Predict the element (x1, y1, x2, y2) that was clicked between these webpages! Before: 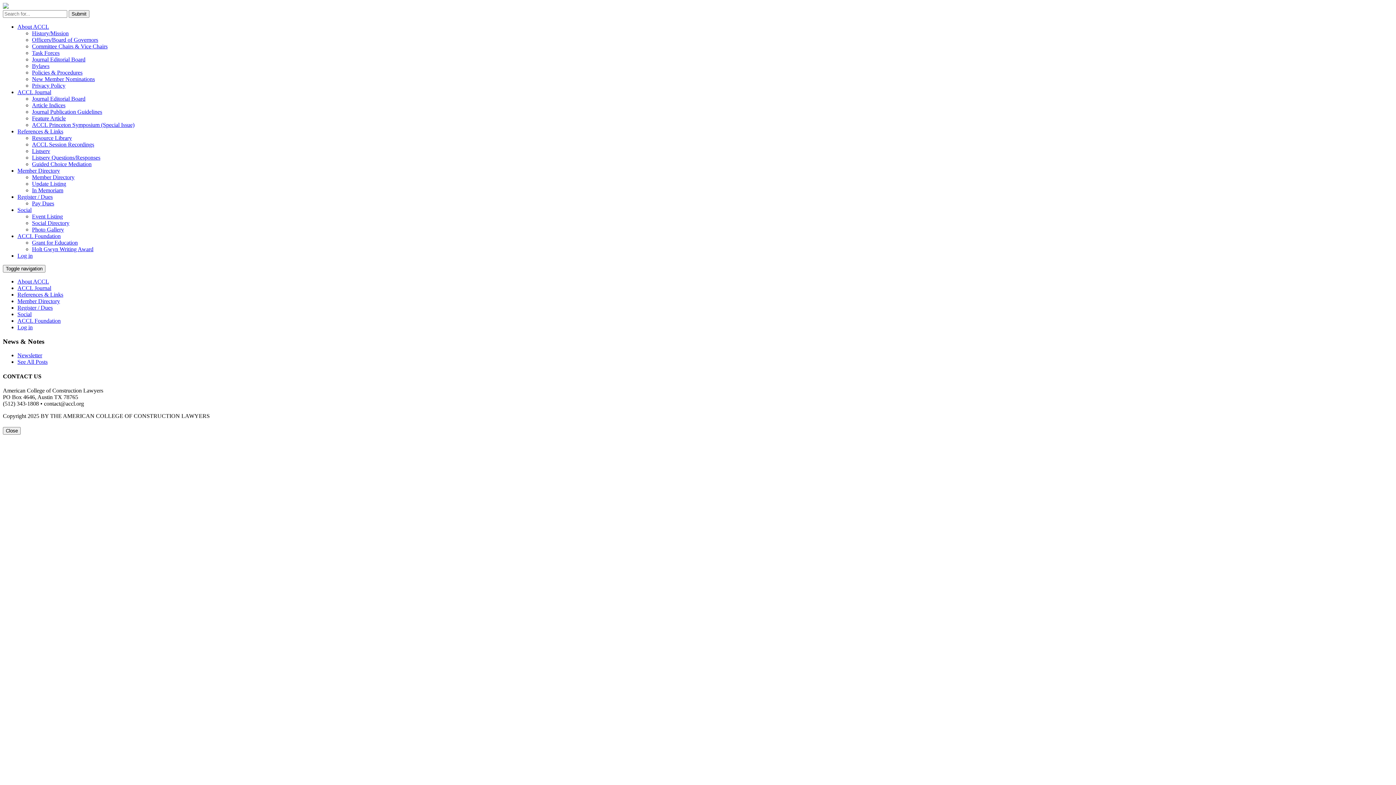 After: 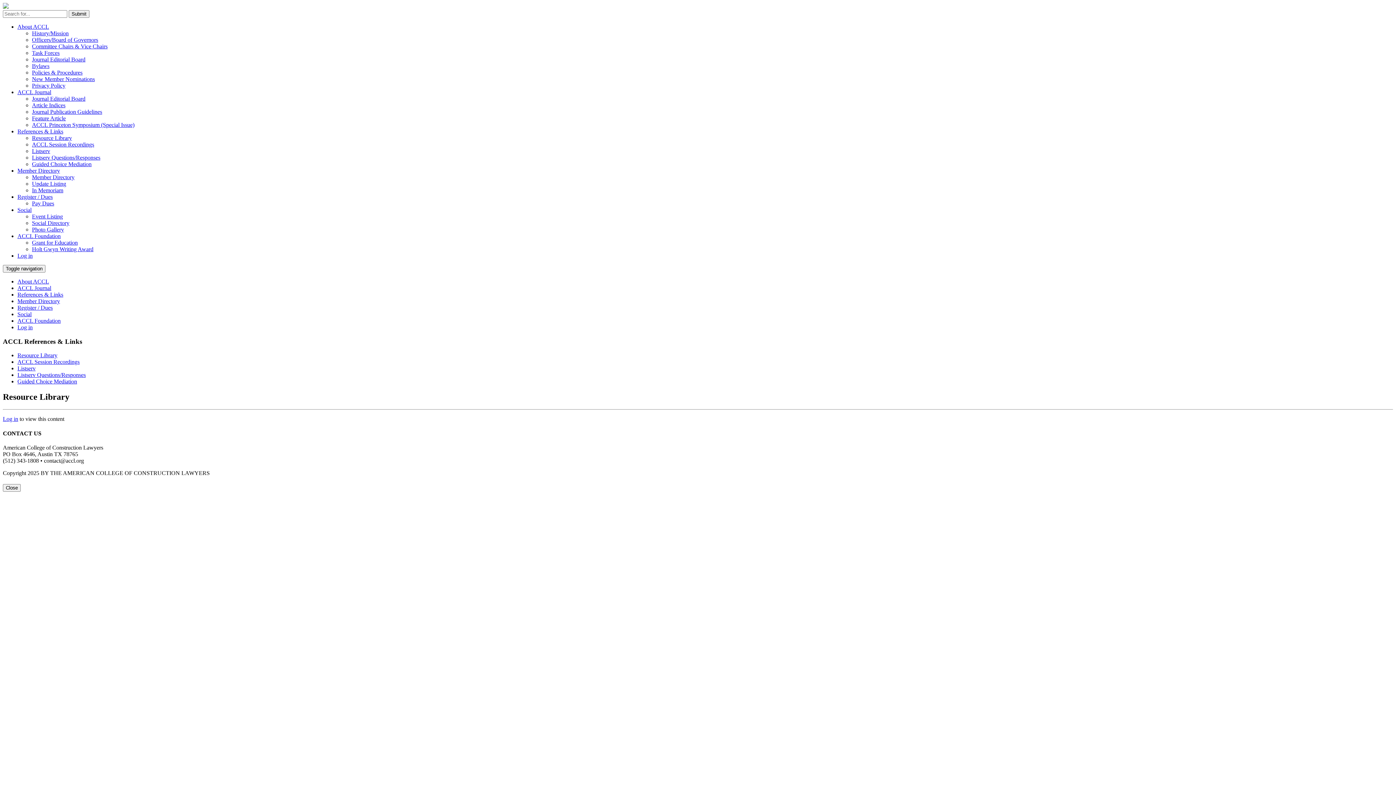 Action: label: References & Links bbox: (17, 291, 63, 297)